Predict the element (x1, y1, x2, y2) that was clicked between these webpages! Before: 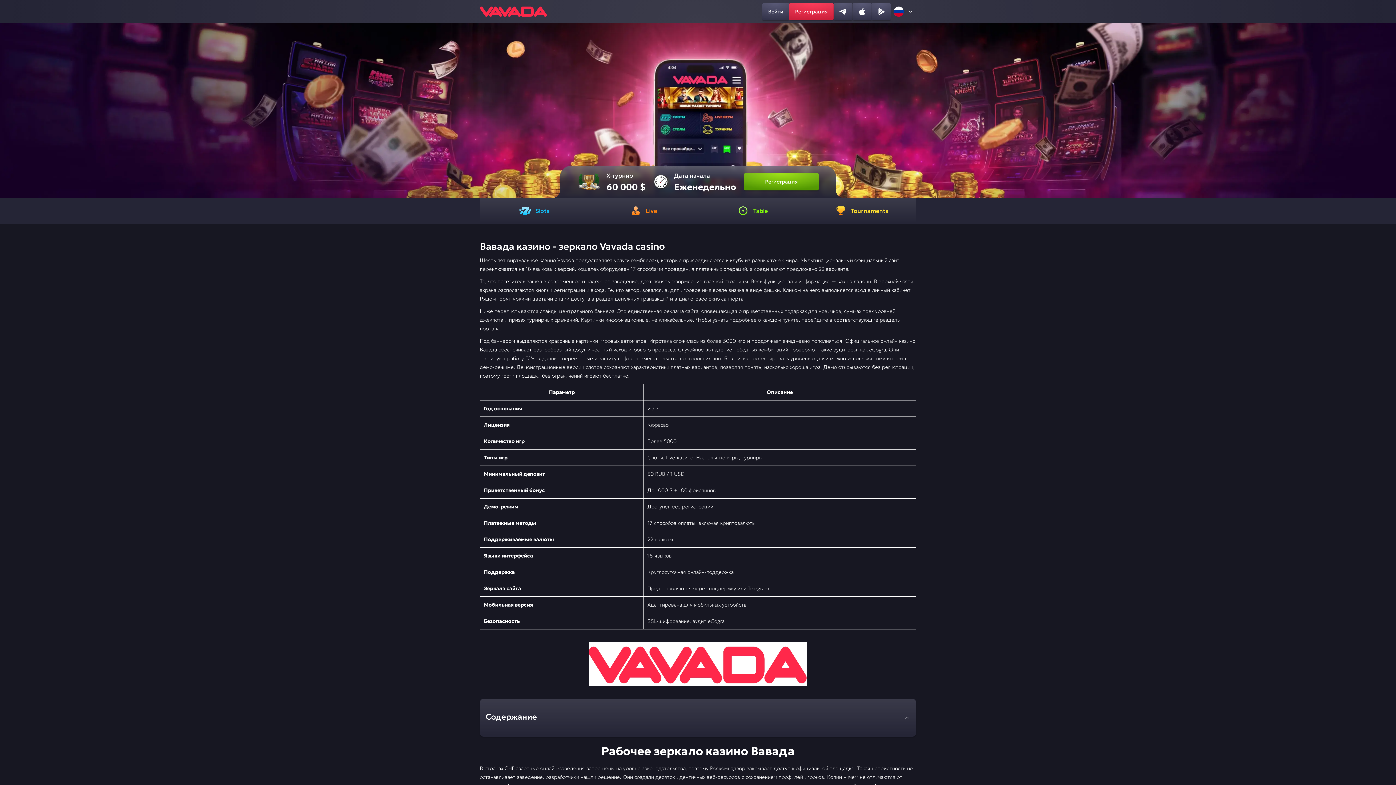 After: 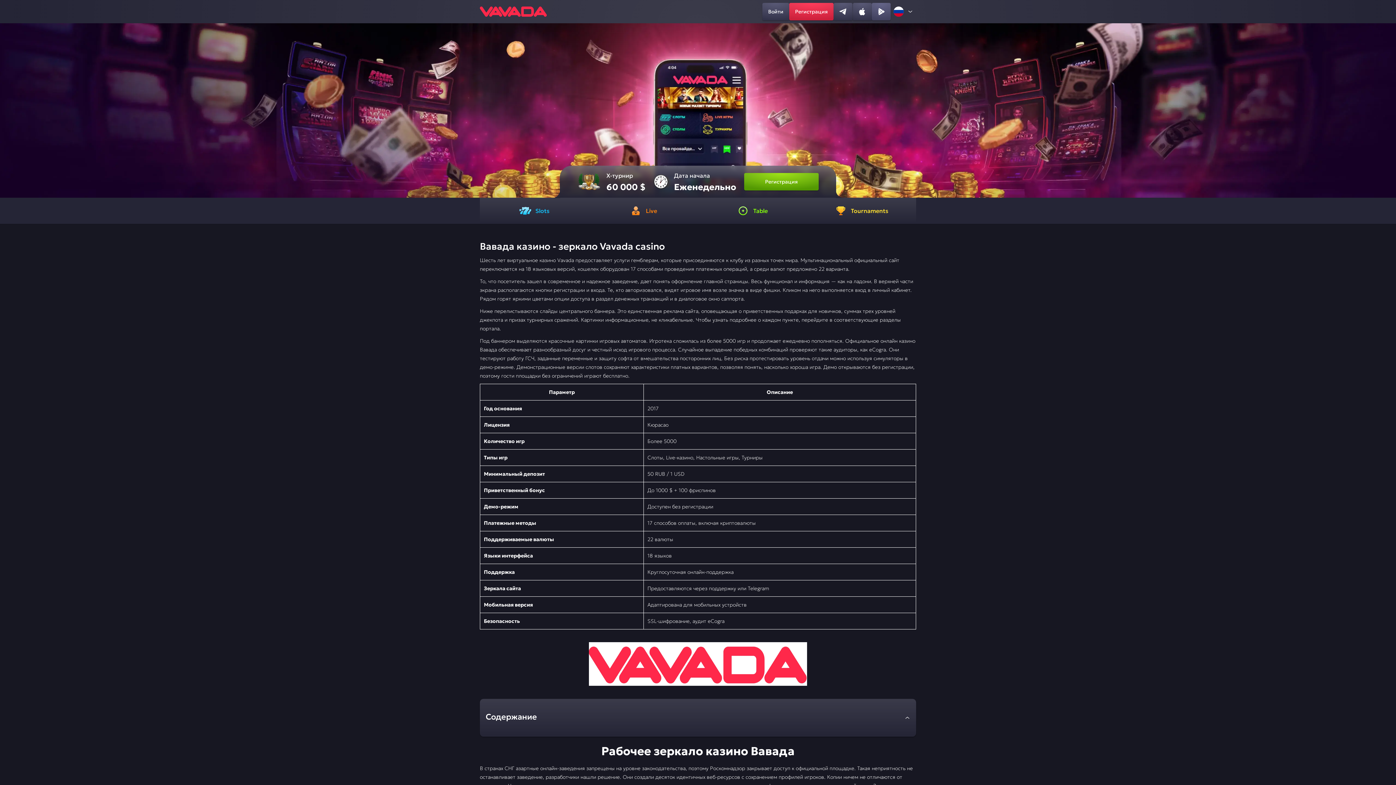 Action: bbox: (872, 2, 890, 20)